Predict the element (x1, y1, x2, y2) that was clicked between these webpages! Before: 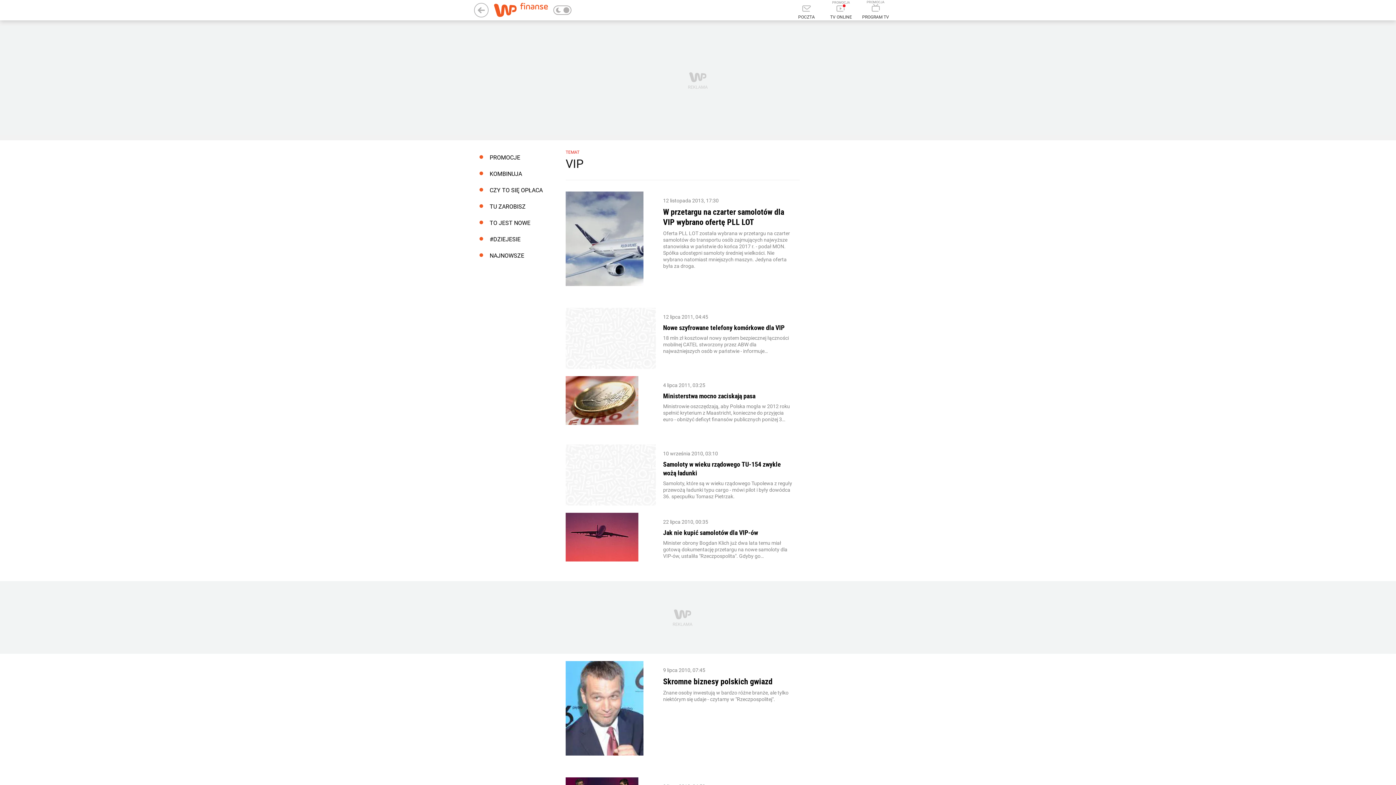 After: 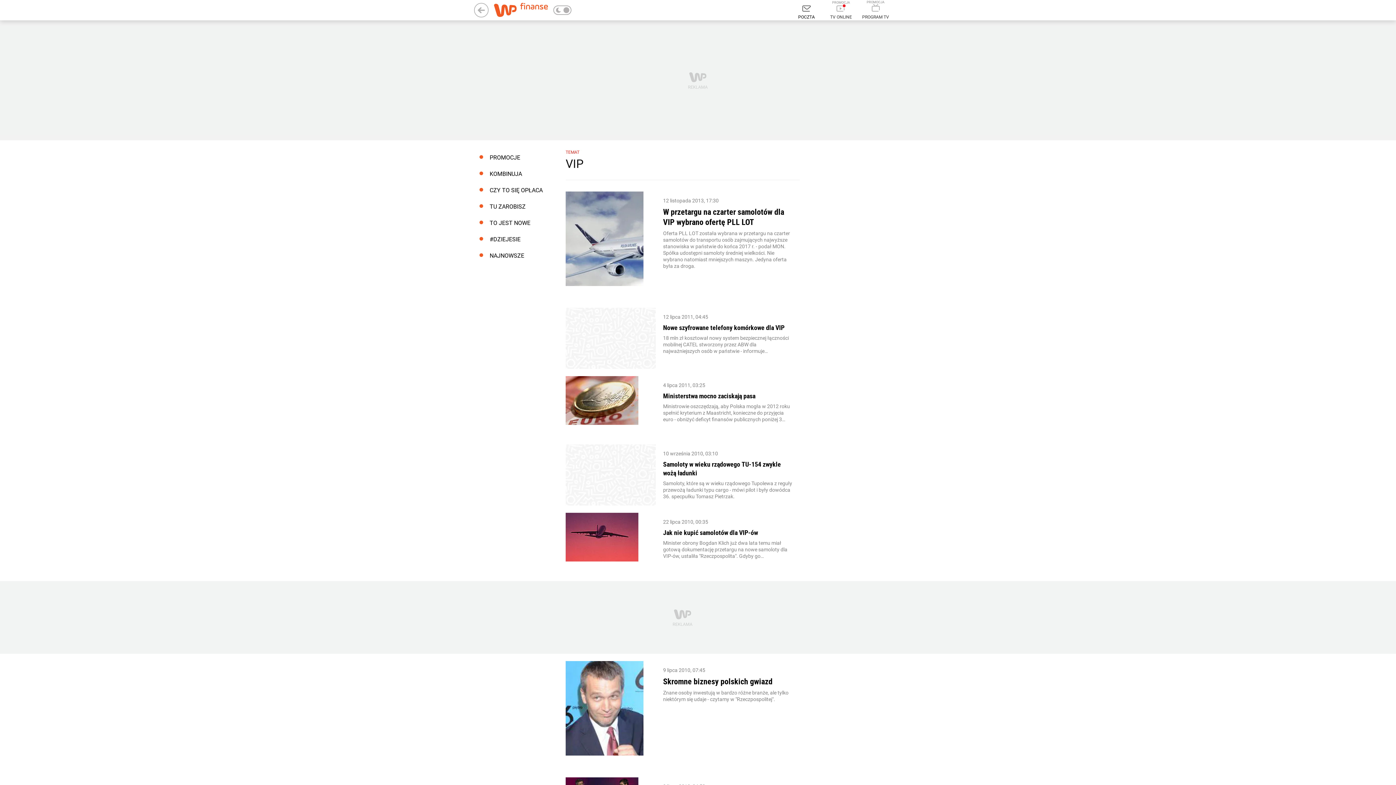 Action: bbox: (793, 5, 820, 19) label: Poczta